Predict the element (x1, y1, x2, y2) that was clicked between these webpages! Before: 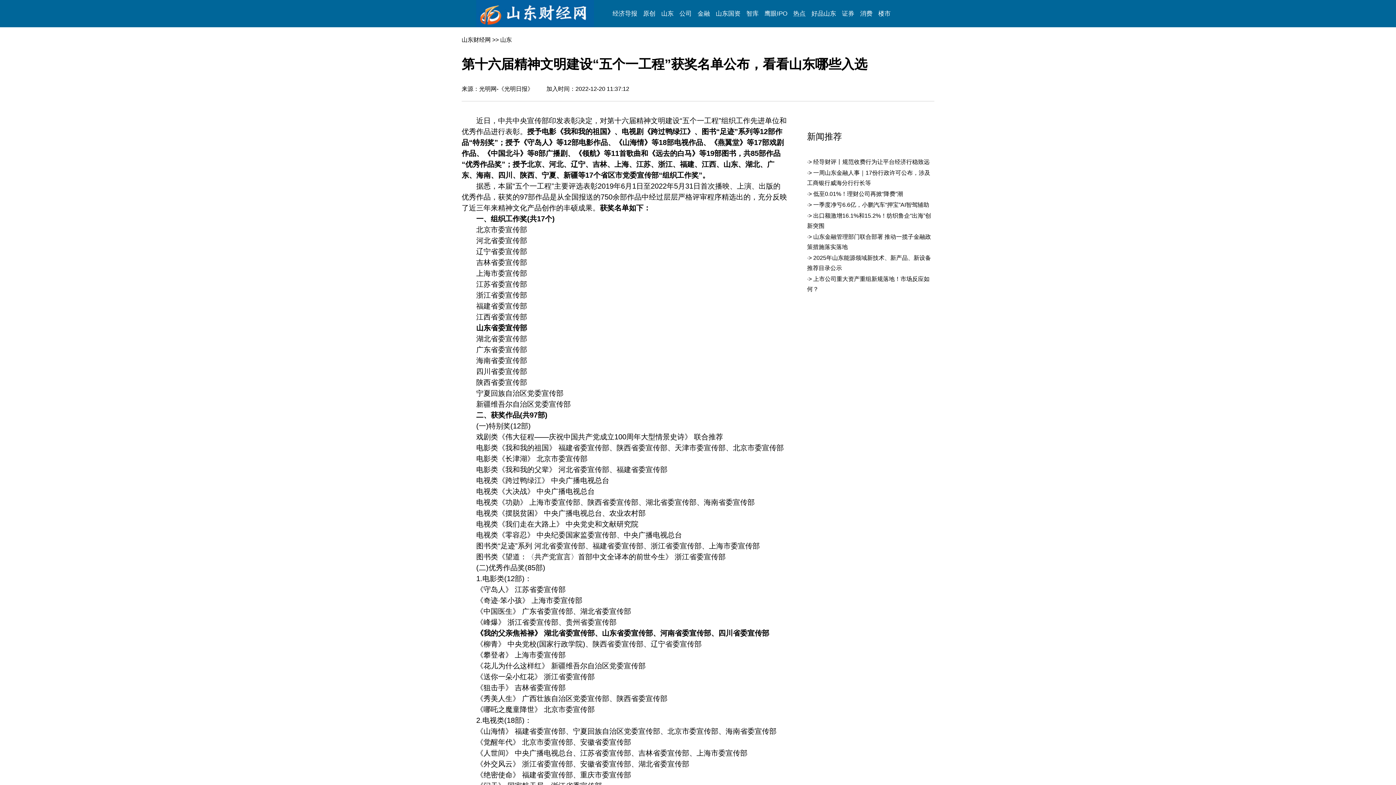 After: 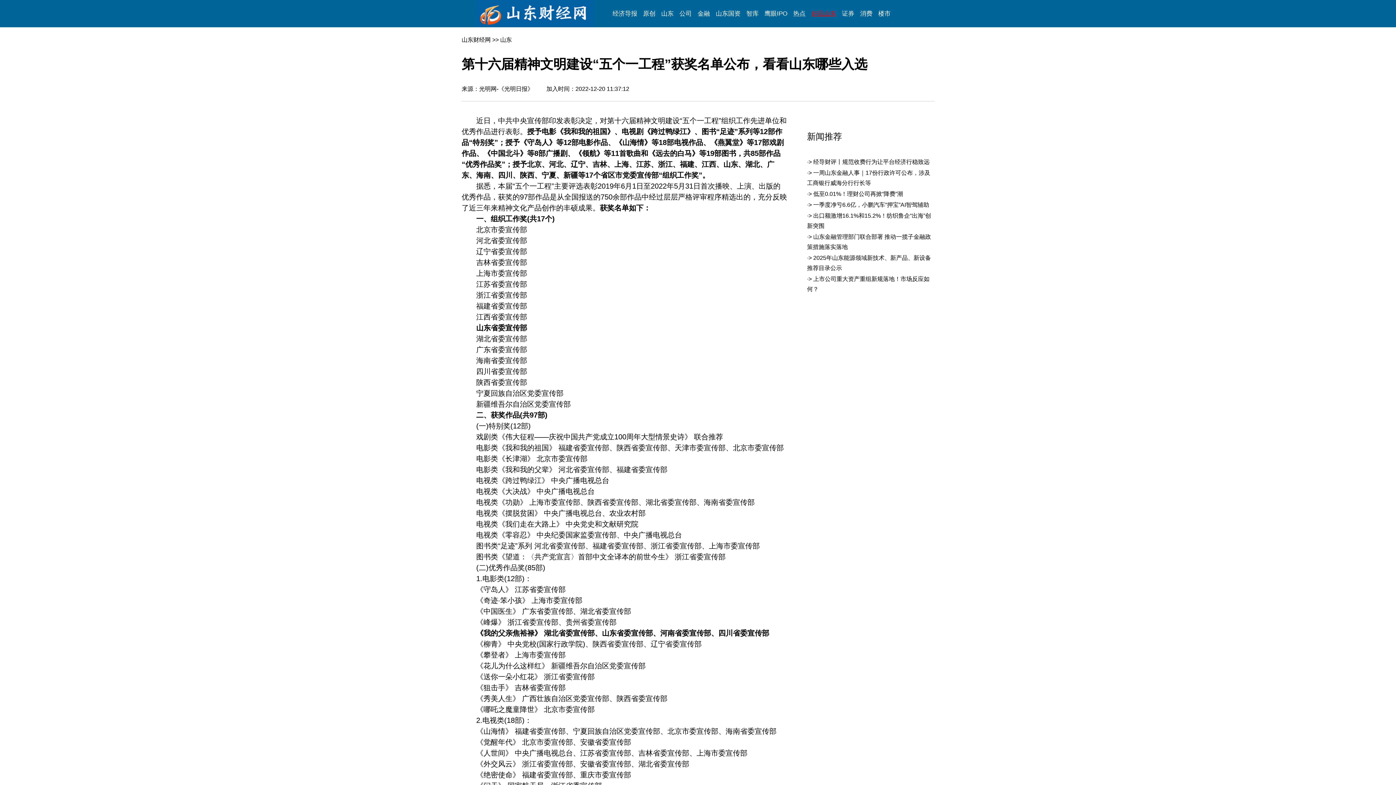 Action: label: 好品山东 bbox: (811, 10, 836, 17)